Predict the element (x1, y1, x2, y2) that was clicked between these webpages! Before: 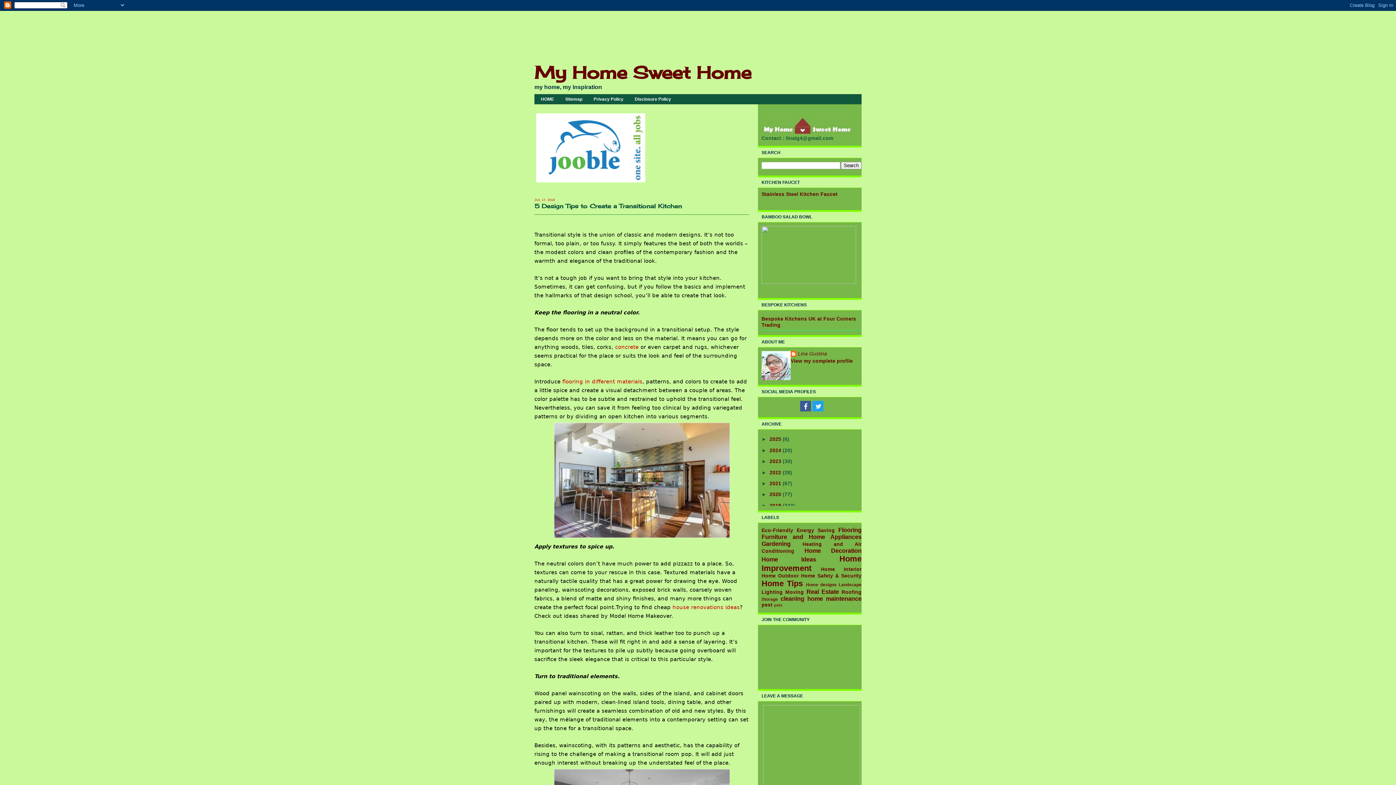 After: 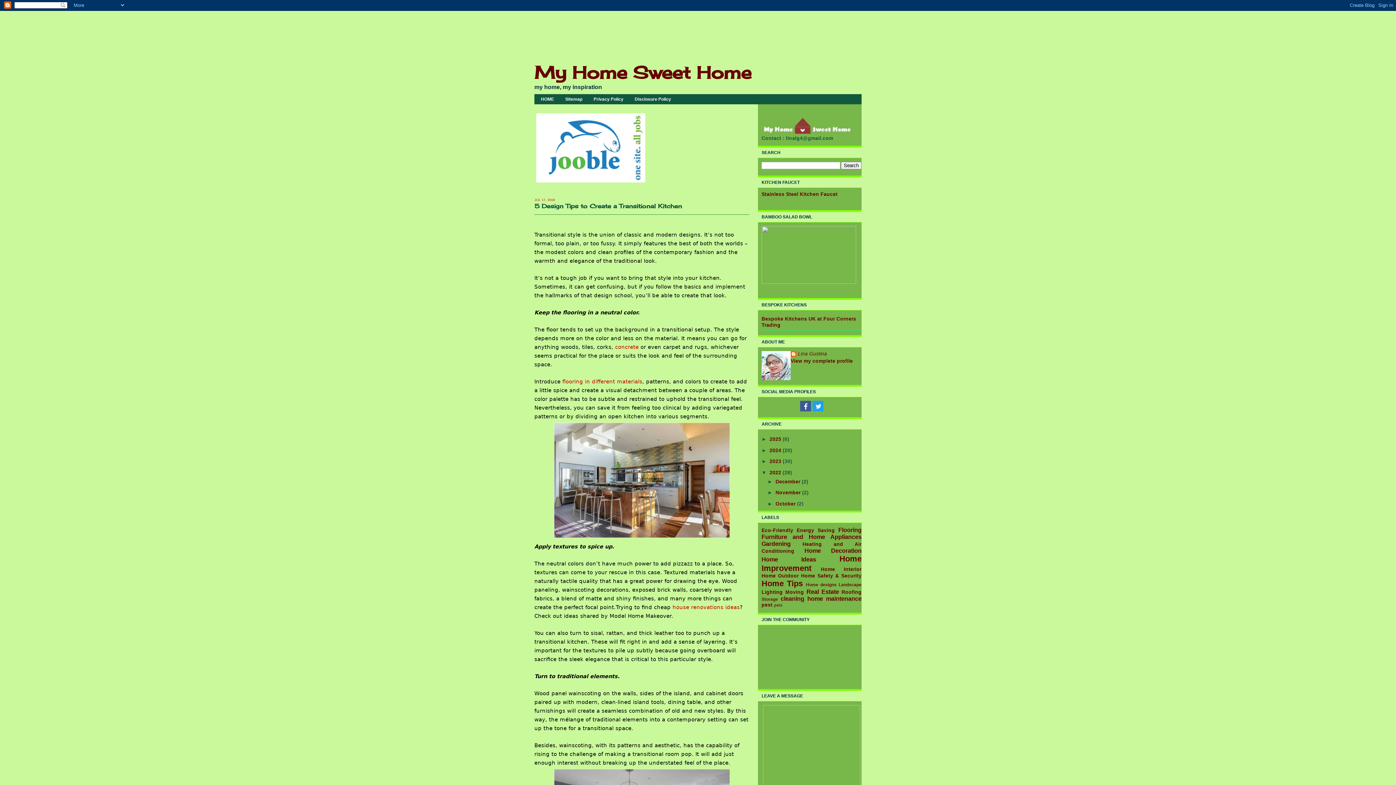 Action: label: ►   bbox: (761, 470, 769, 475)